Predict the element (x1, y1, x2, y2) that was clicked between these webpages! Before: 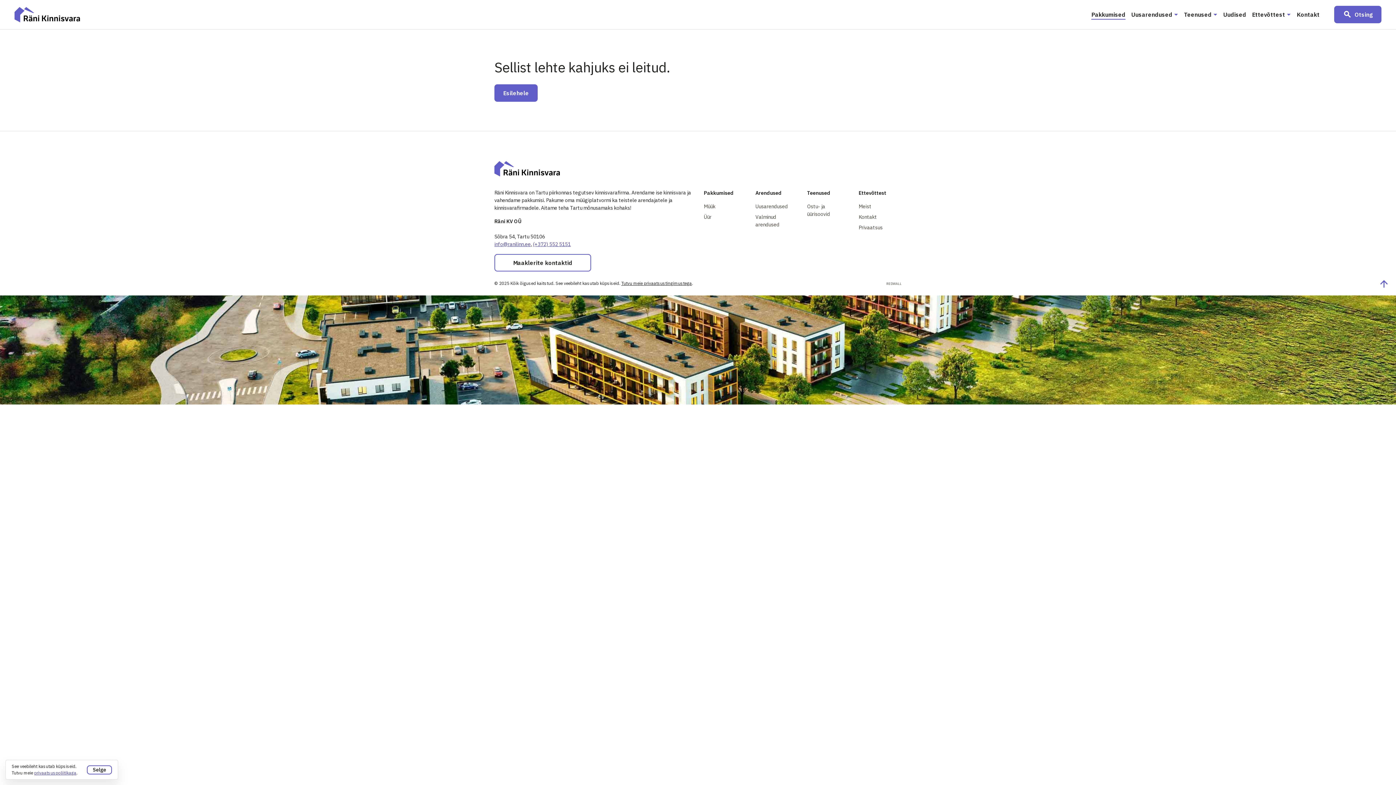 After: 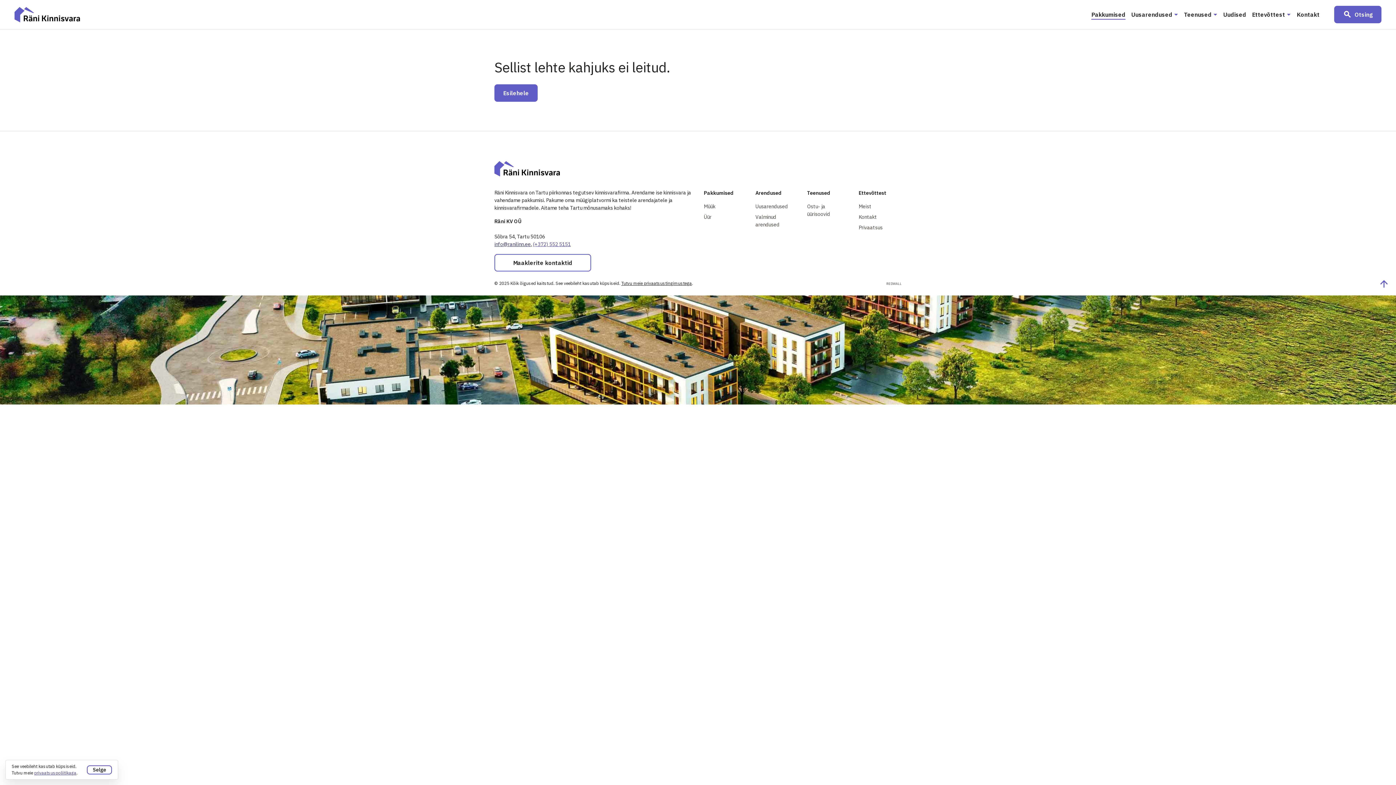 Action: label: info@ranilinn.ee bbox: (494, 241, 530, 247)